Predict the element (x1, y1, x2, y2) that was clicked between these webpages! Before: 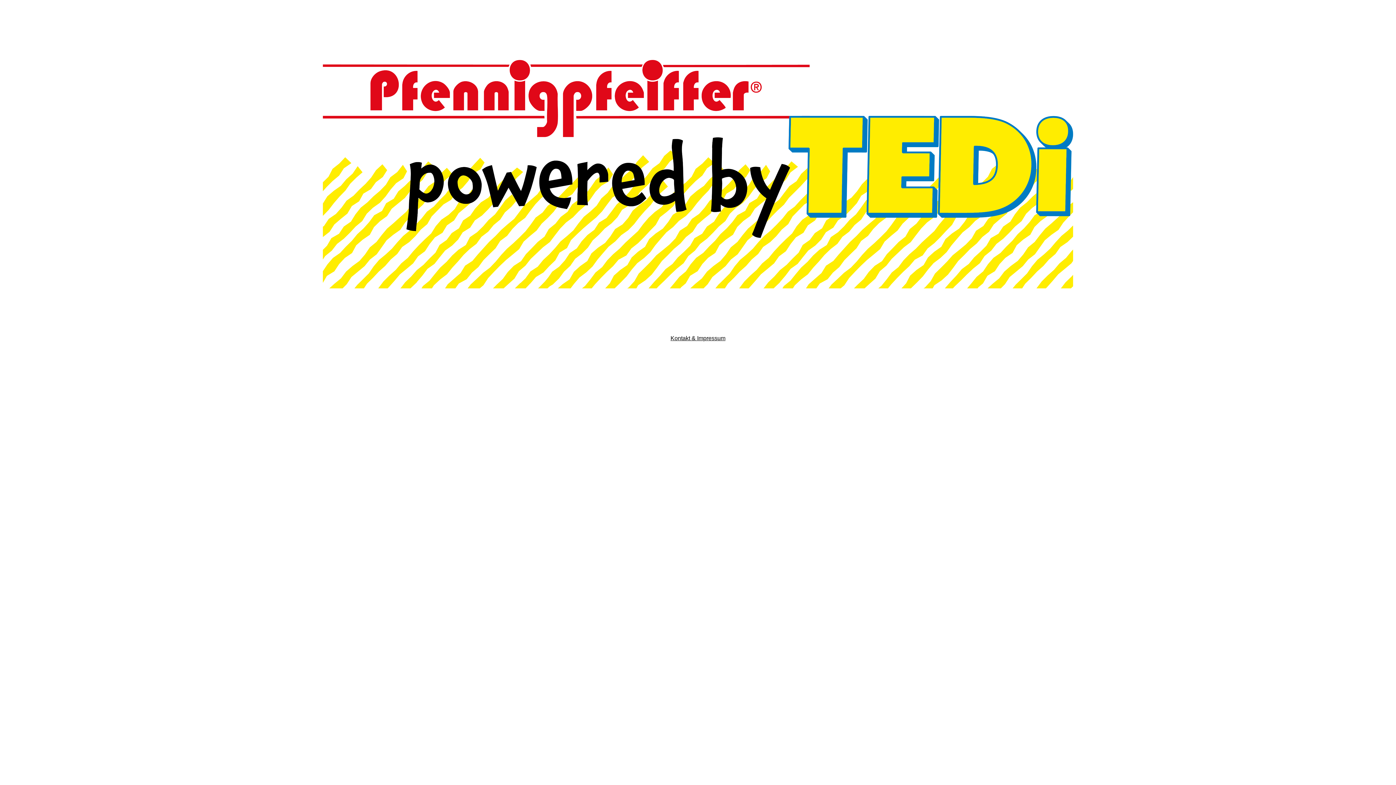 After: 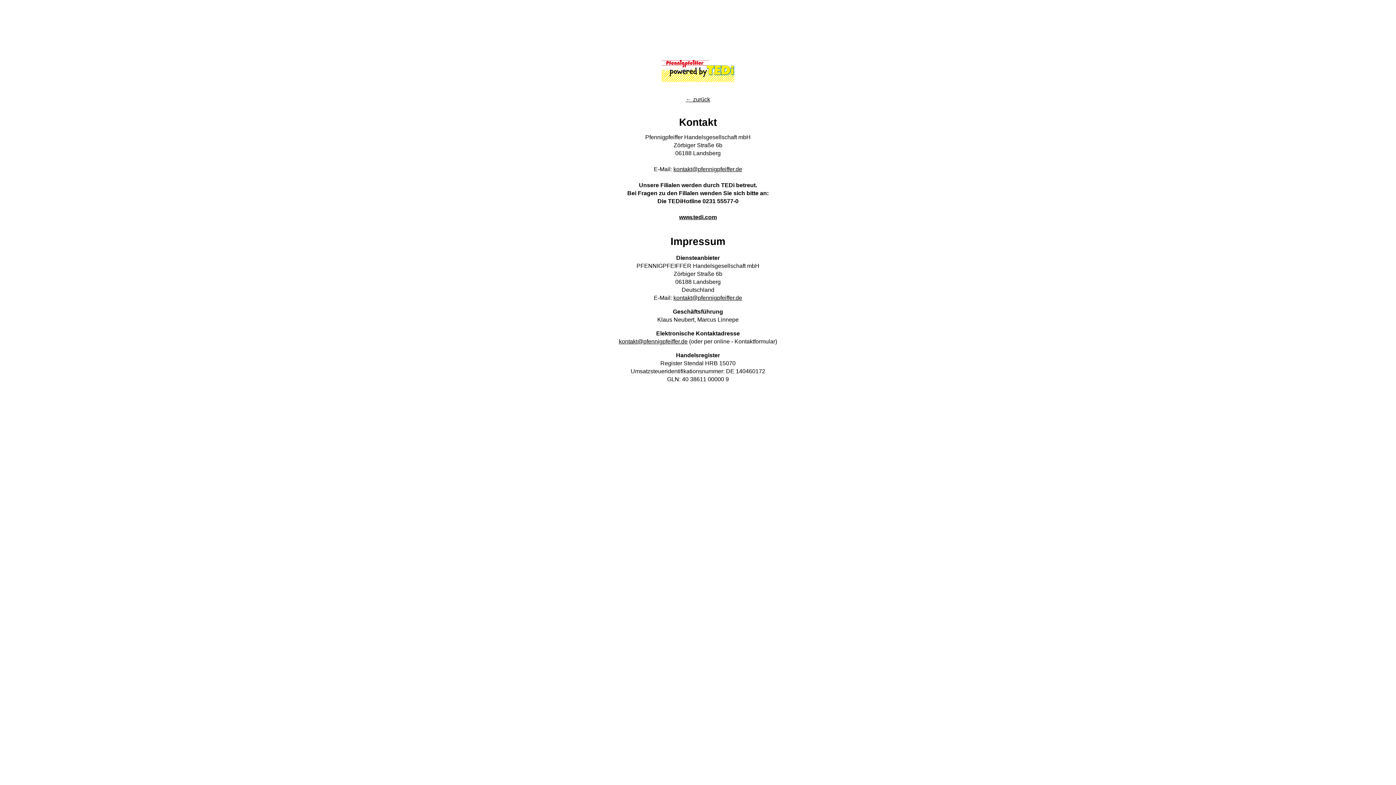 Action: bbox: (670, 335, 725, 341) label: Kontakt & Impressum